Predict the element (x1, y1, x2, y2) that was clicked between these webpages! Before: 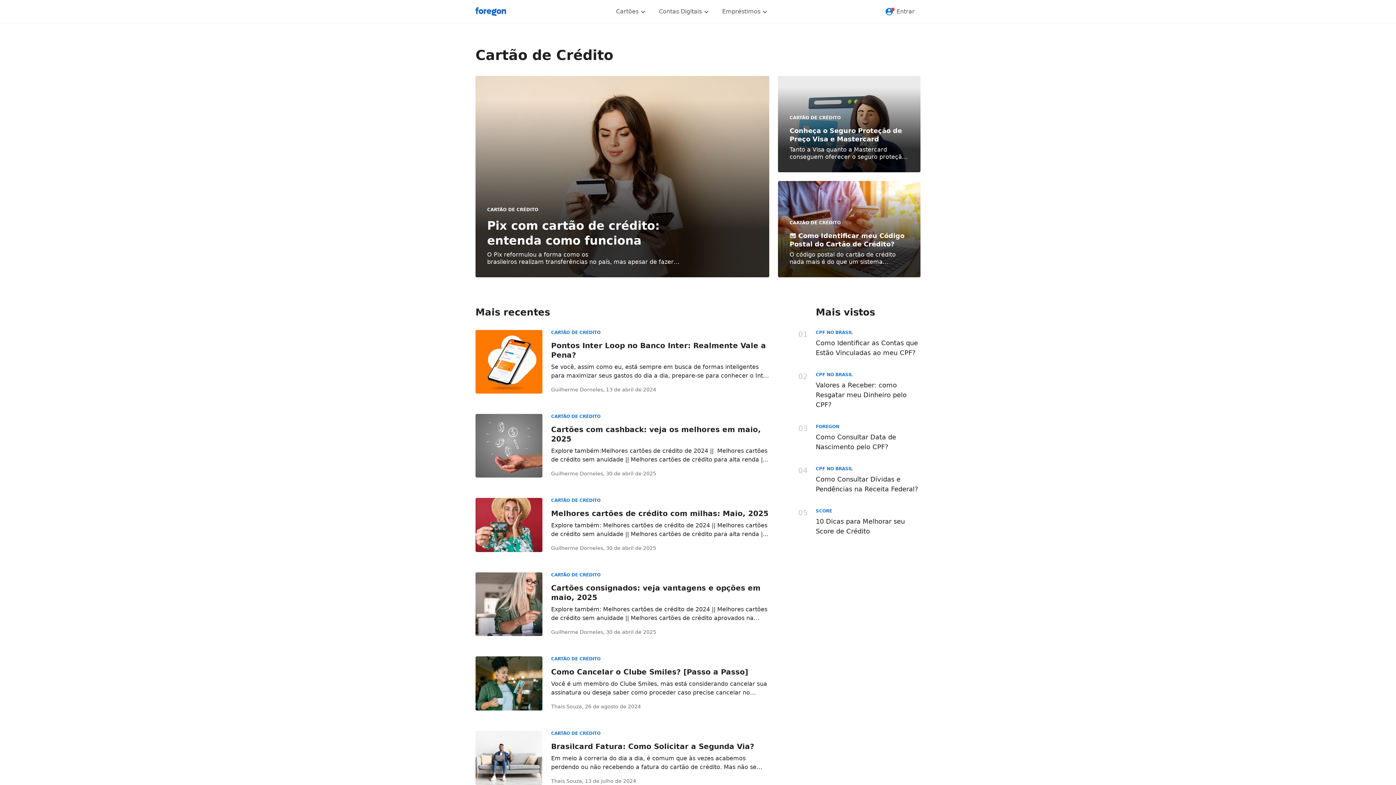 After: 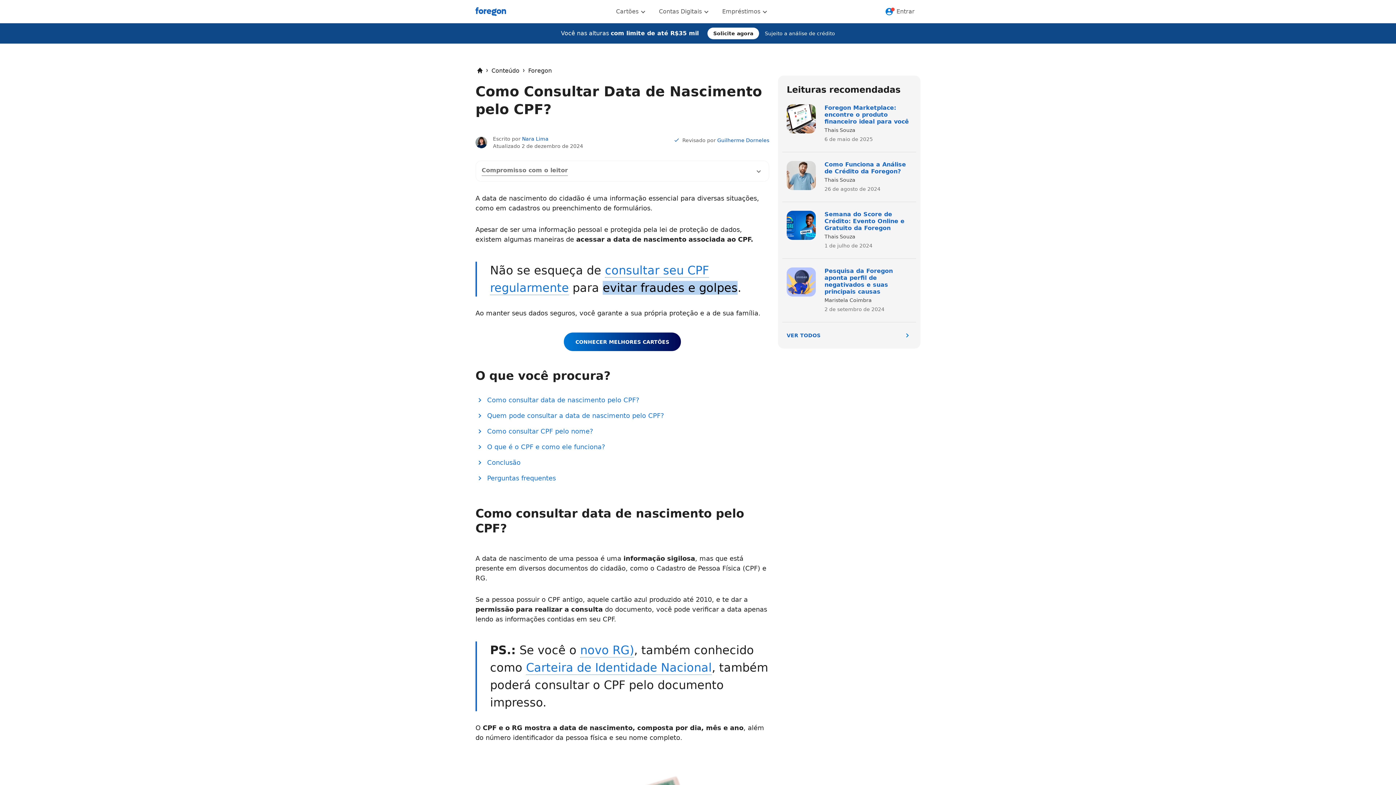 Action: label: FOREGON
Como Consultar Data de Nascimento pelo CPF? bbox: (816, 424, 920, 452)